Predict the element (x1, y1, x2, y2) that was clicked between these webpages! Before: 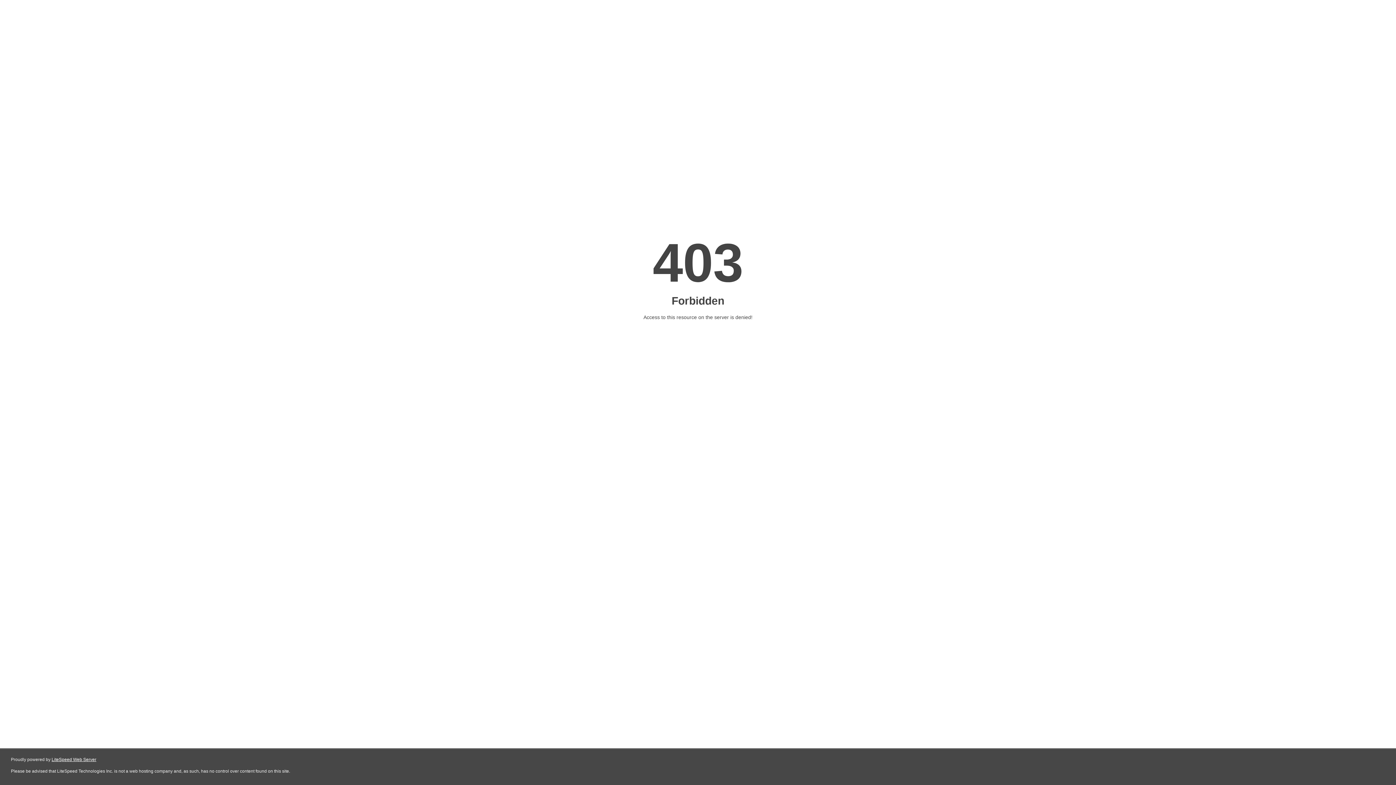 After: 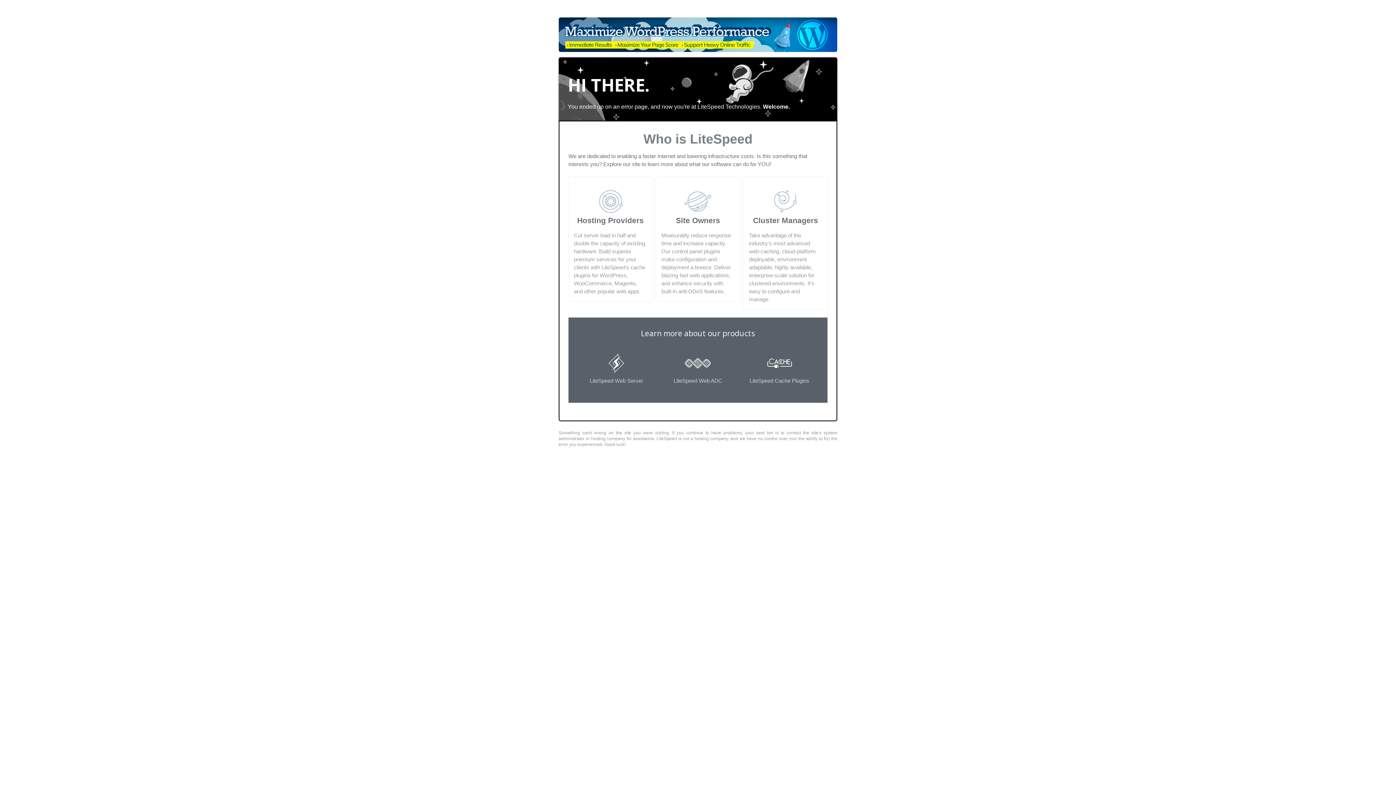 Action: bbox: (51, 757, 96, 762) label: LiteSpeed Web Server